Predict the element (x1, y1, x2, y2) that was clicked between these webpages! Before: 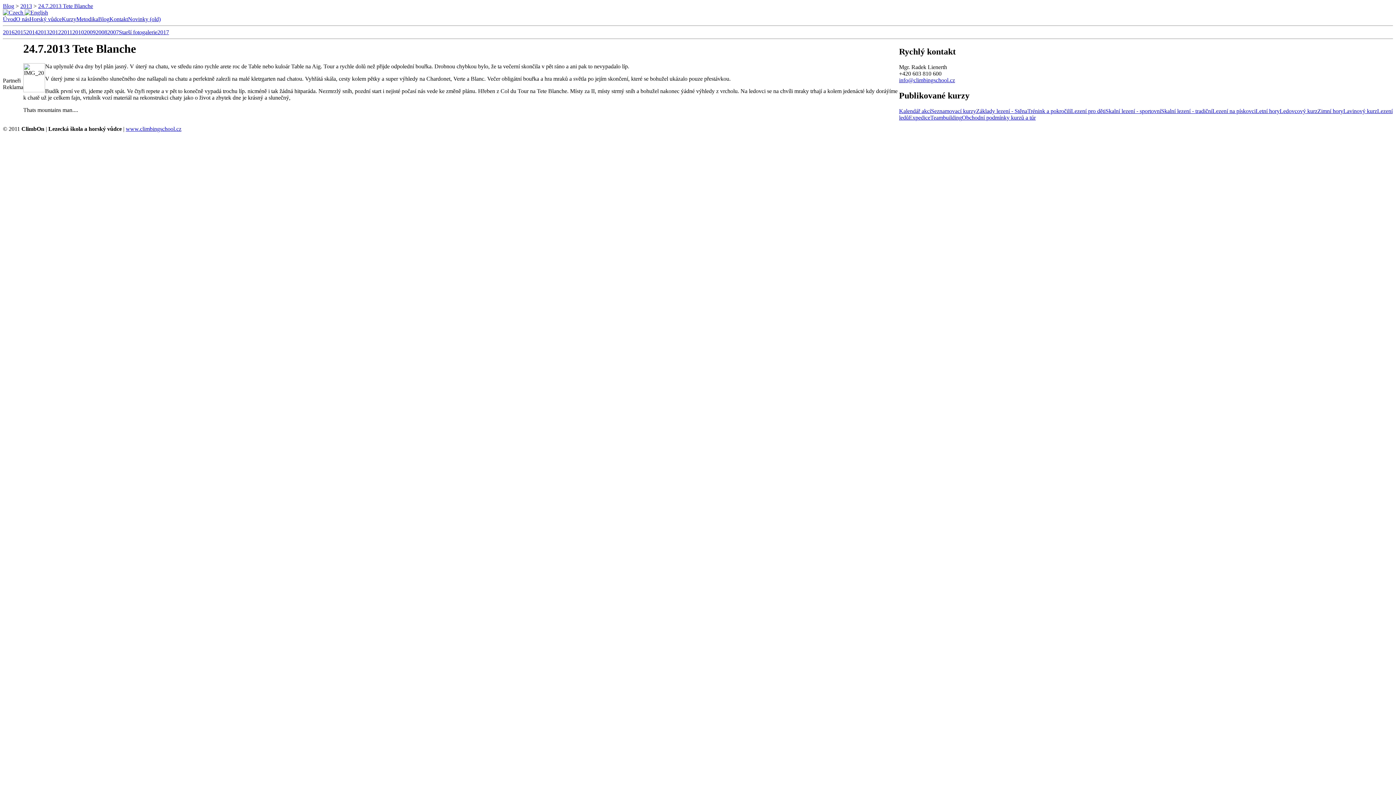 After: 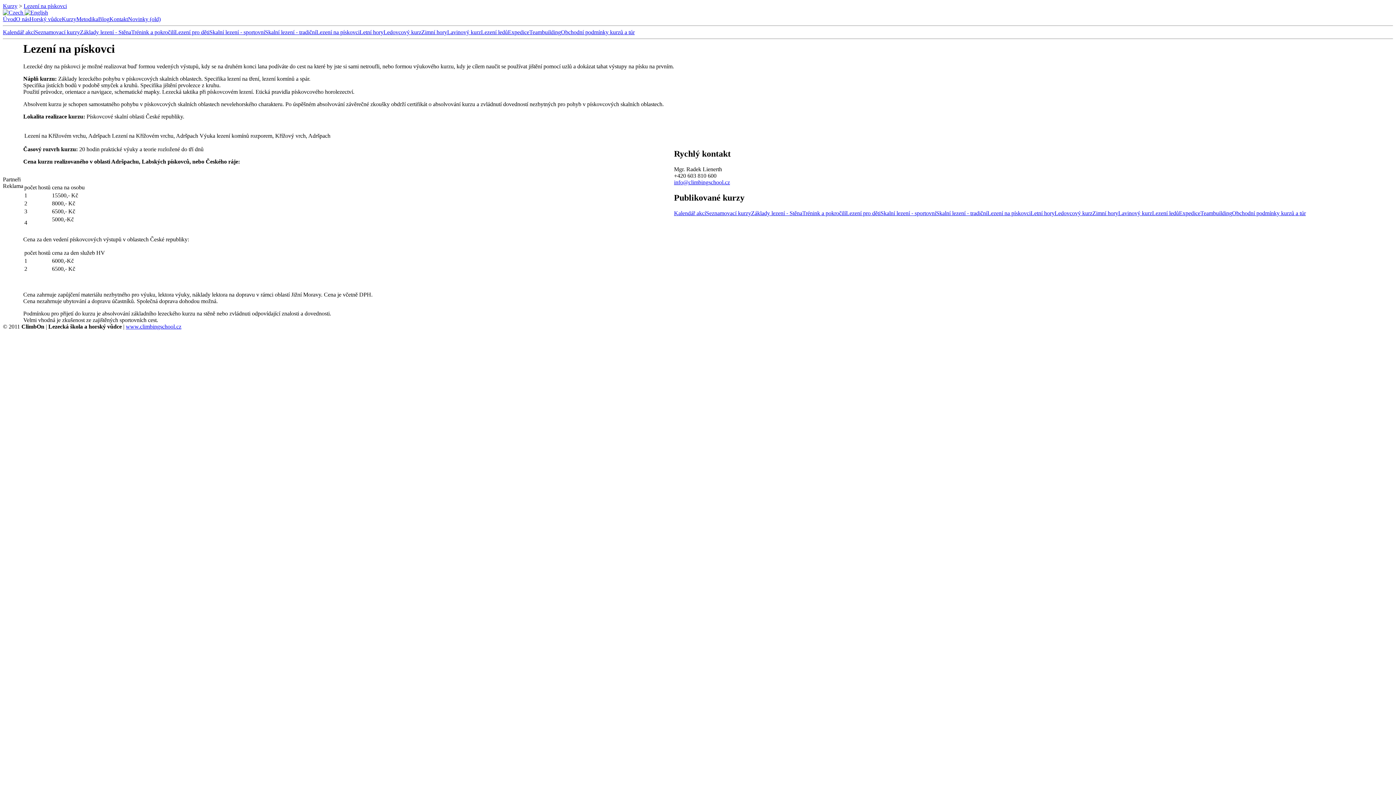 Action: label: Lezení na pískovci bbox: (1212, 107, 1256, 114)